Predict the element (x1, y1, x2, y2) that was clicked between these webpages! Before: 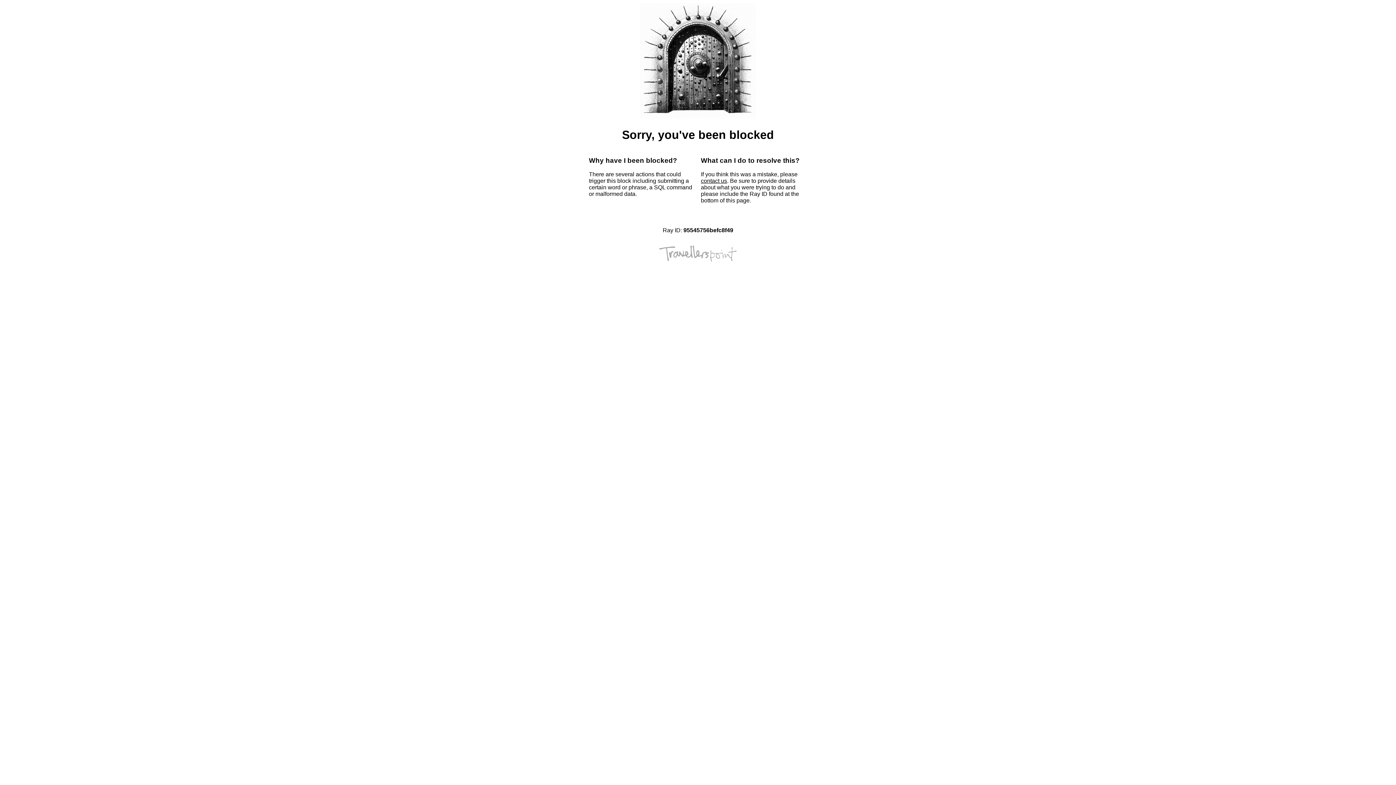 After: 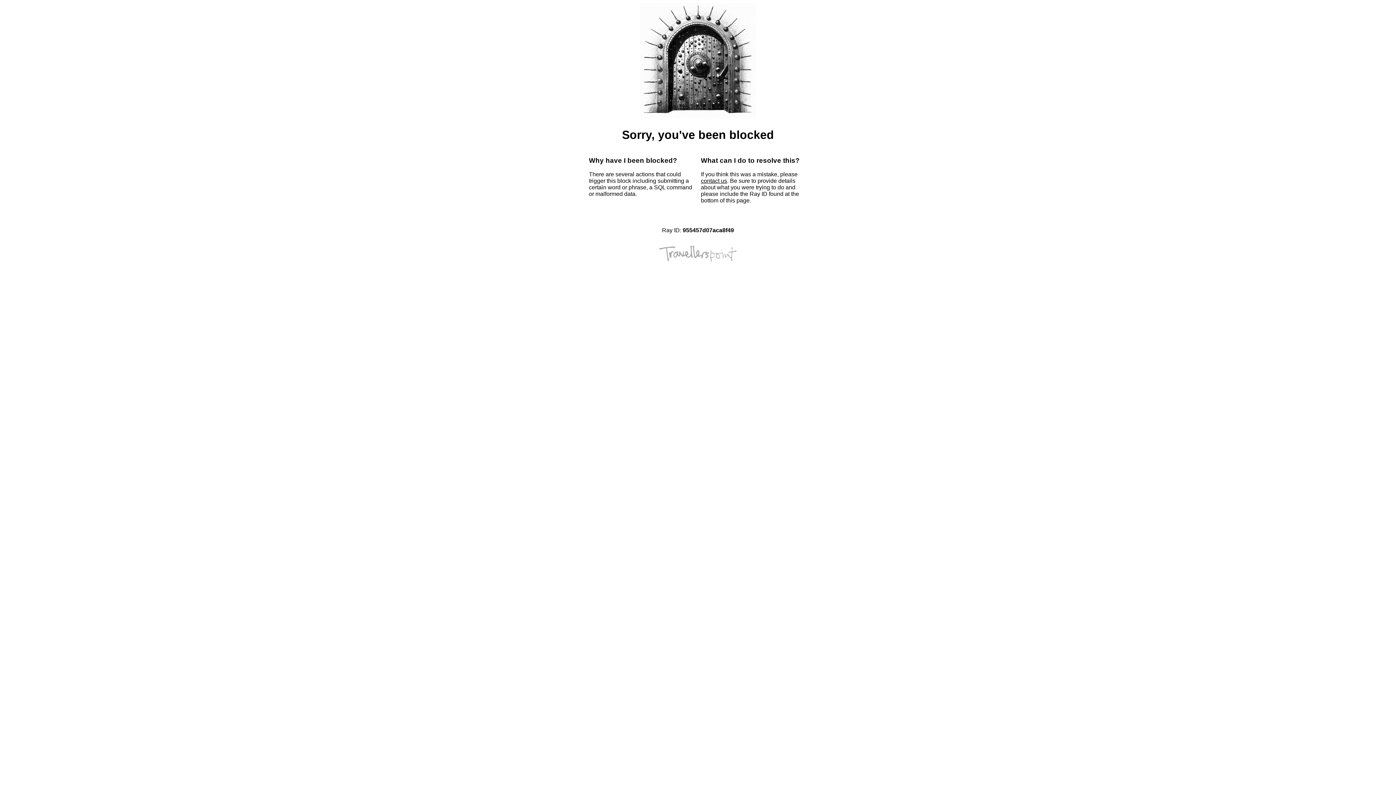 Action: bbox: (701, 177, 727, 184) label: contact us